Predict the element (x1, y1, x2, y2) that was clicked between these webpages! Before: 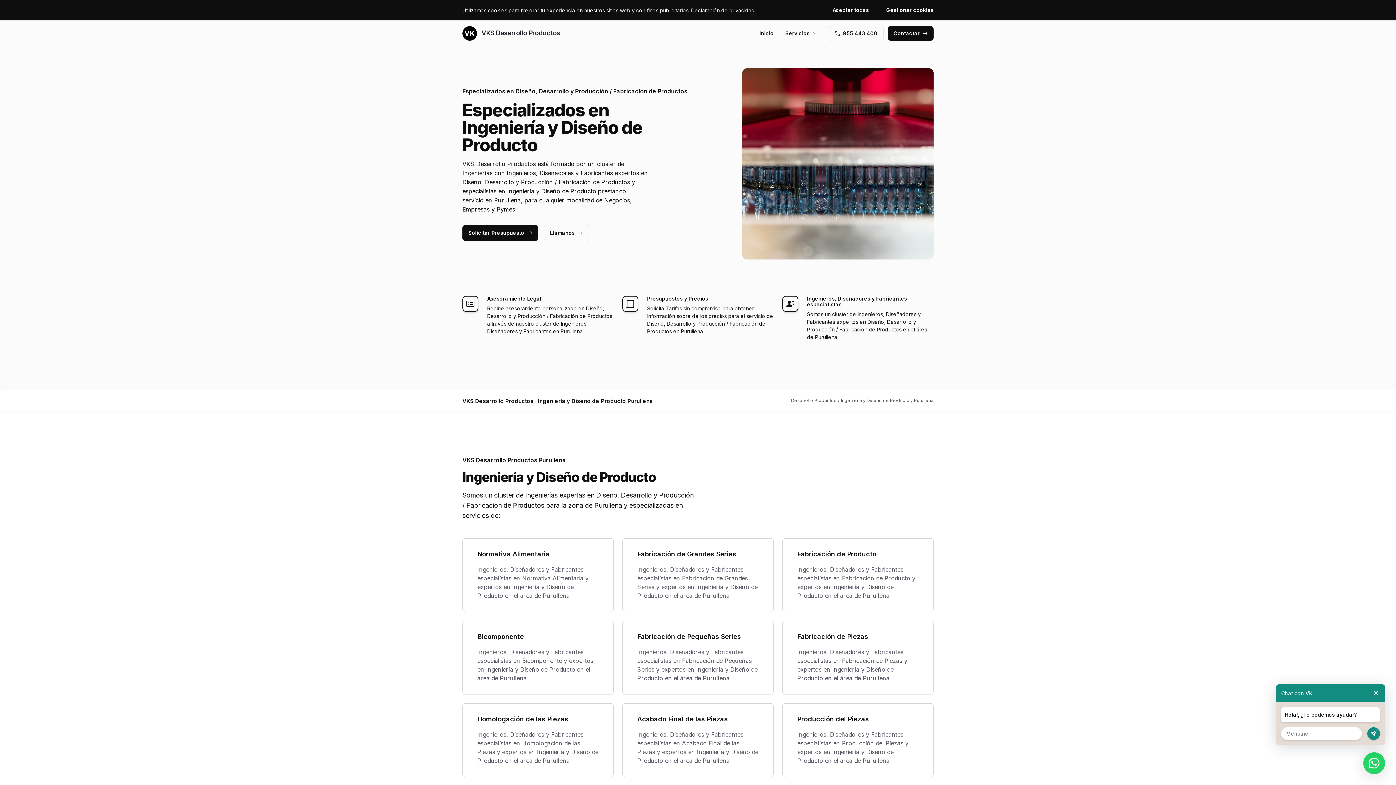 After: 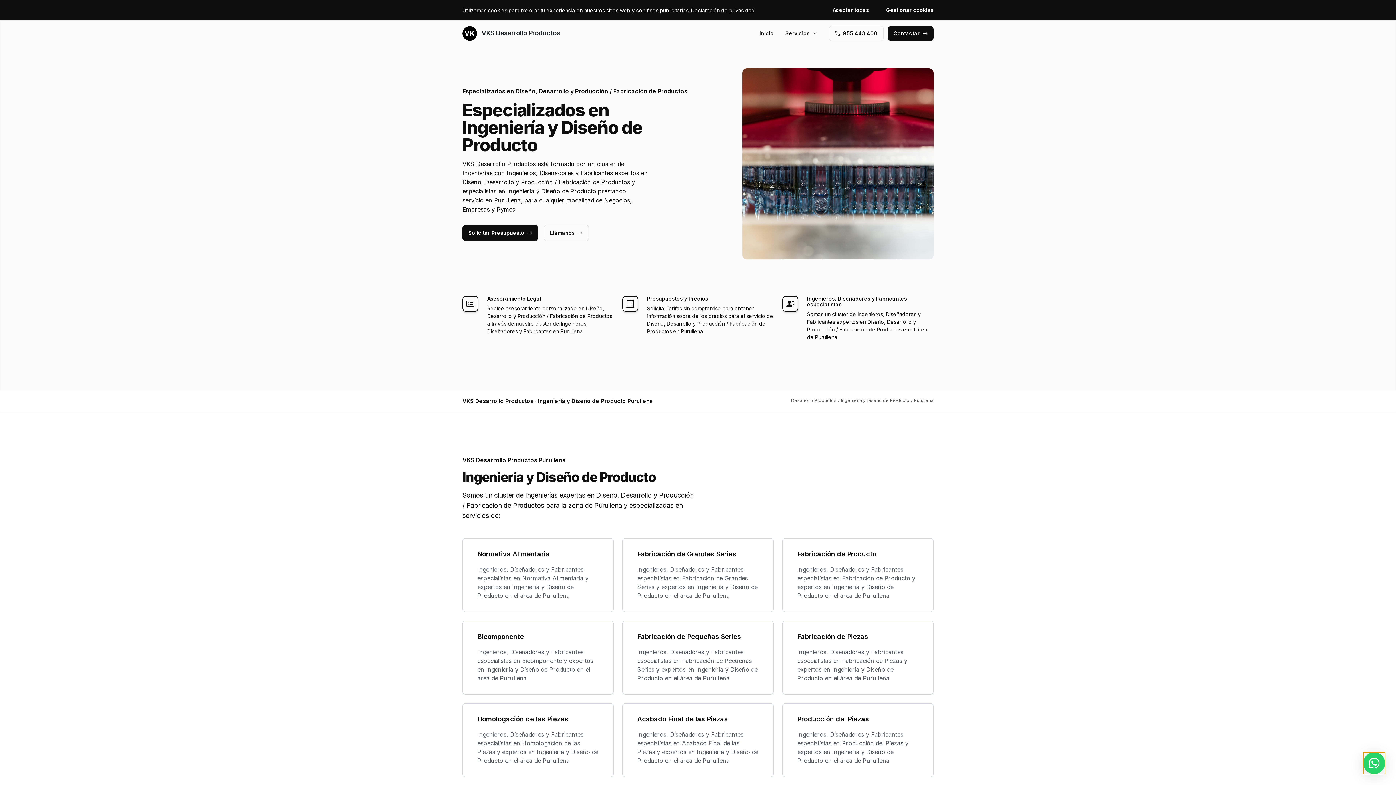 Action: bbox: (1363, 752, 1385, 774)